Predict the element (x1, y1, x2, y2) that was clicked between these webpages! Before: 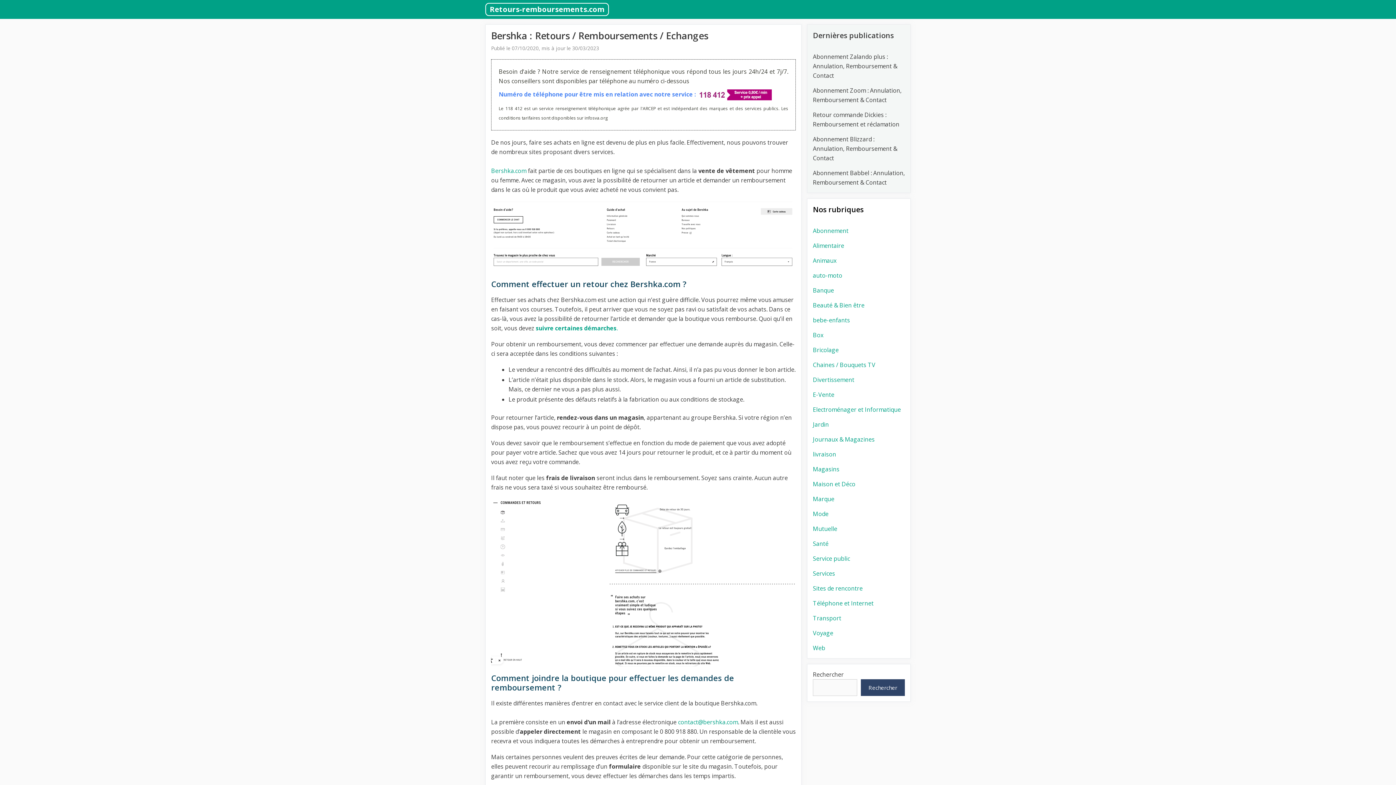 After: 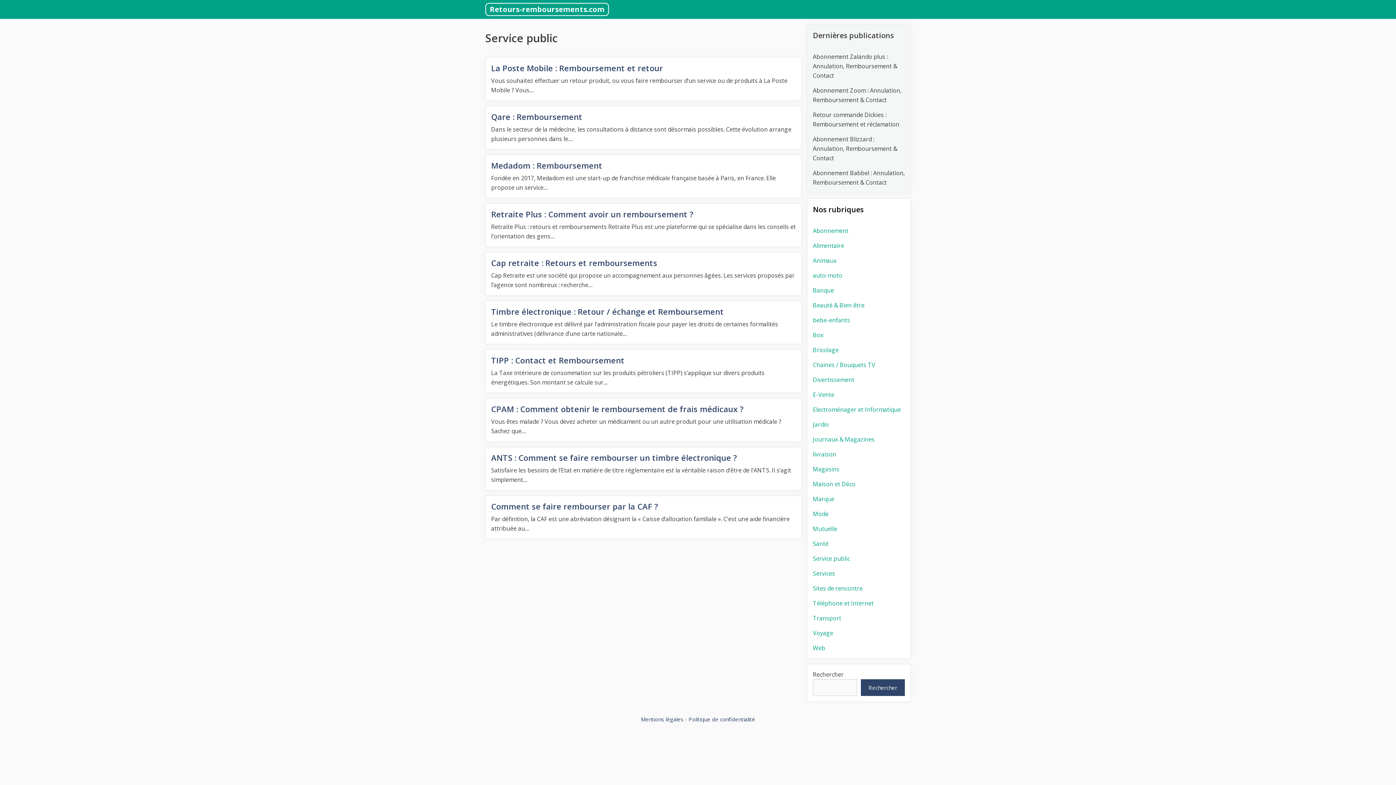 Action: label: Service public bbox: (813, 554, 850, 562)